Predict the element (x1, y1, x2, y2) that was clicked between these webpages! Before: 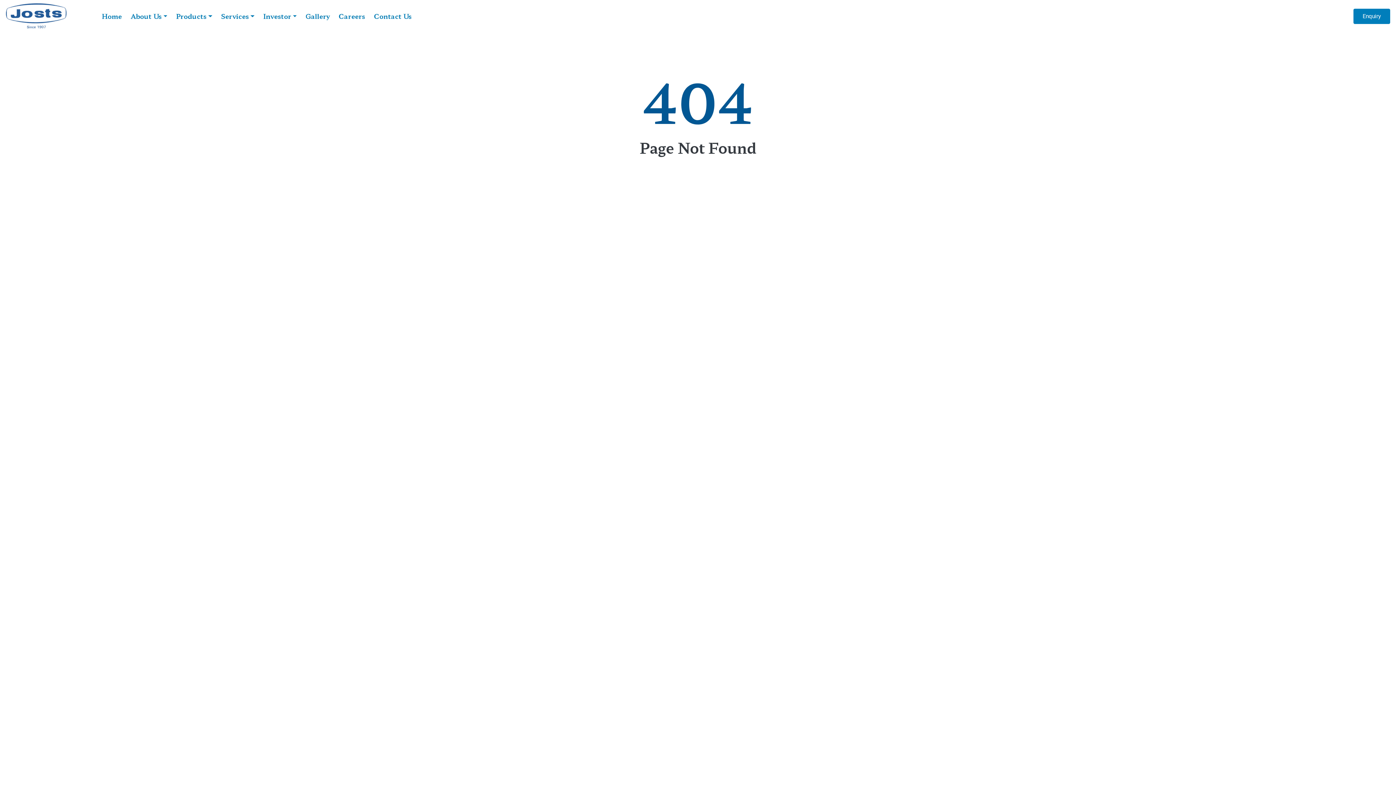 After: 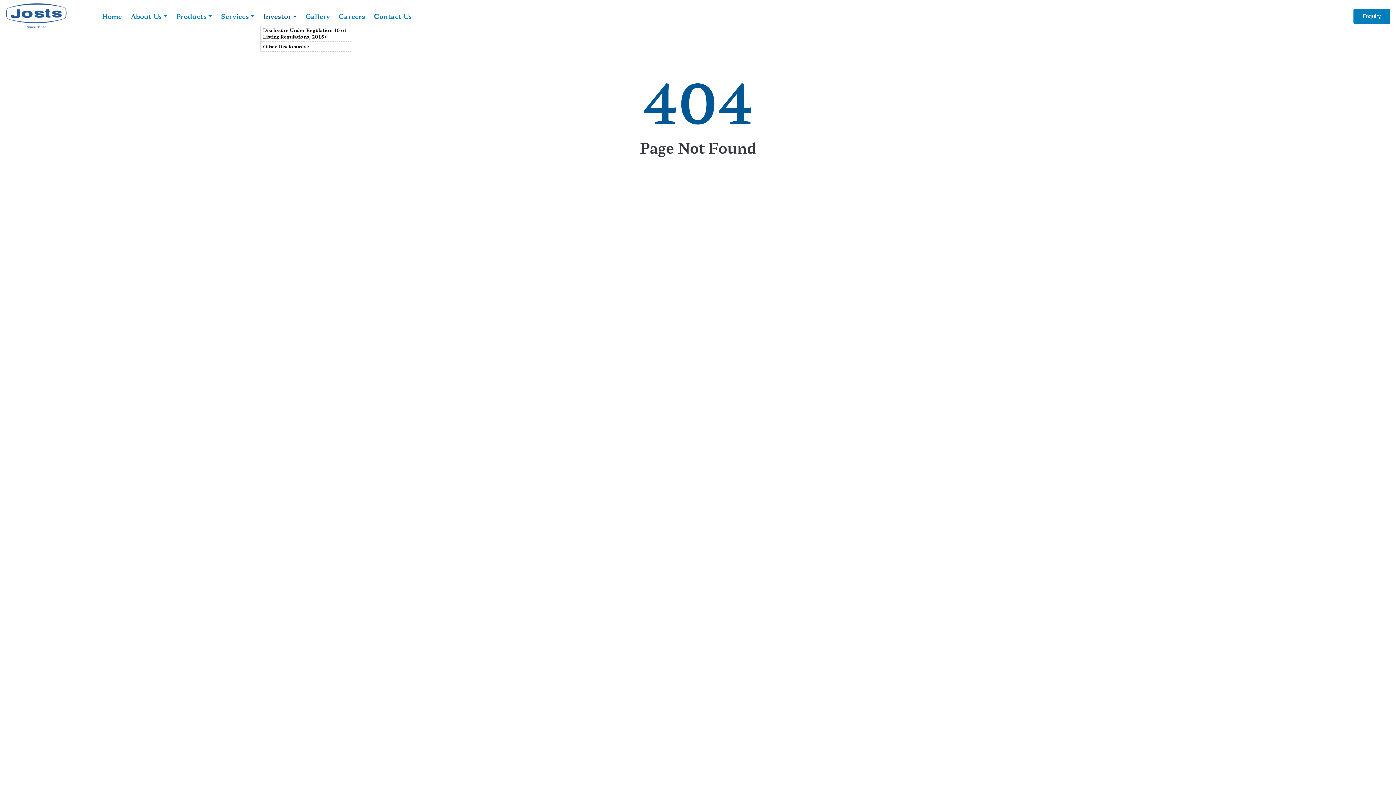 Action: bbox: (260, 8, 302, 24) label: Investor